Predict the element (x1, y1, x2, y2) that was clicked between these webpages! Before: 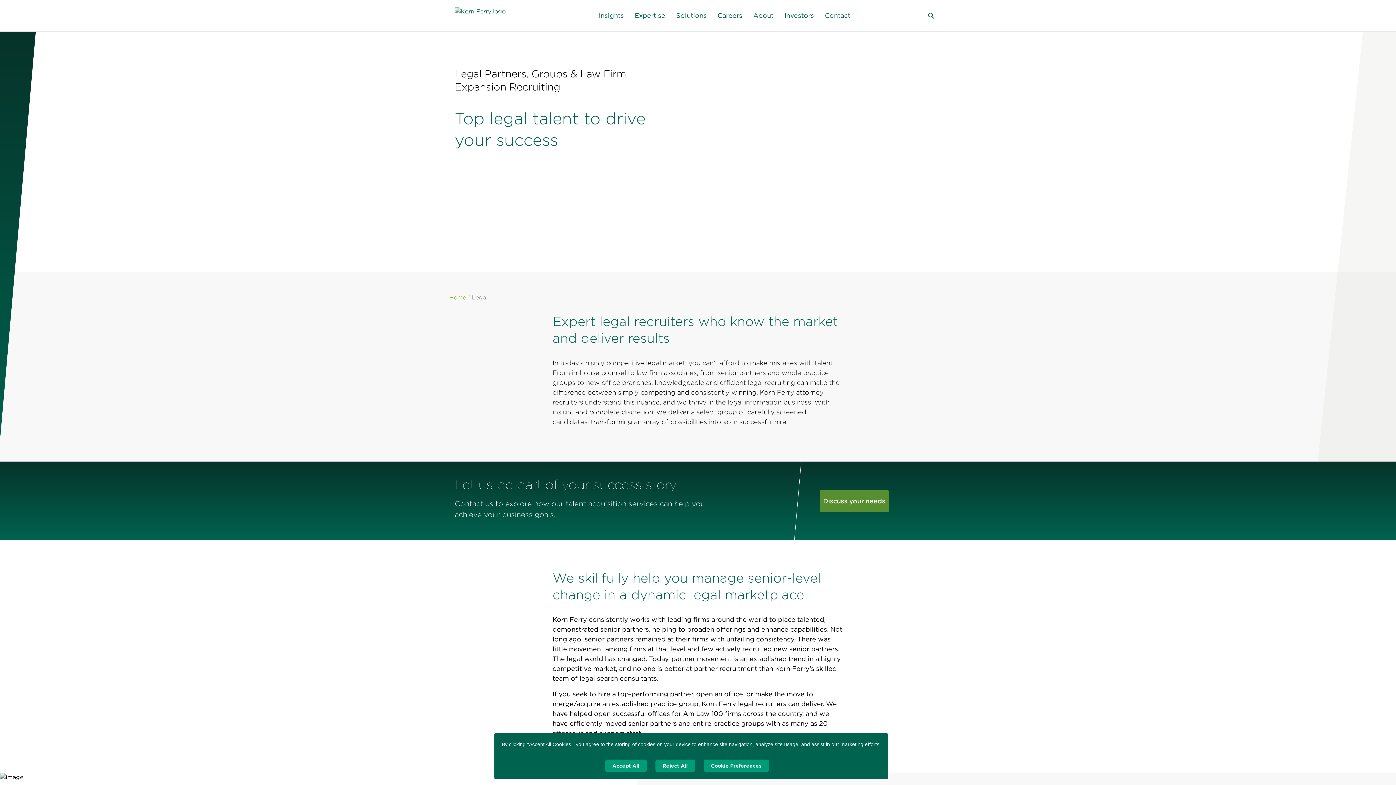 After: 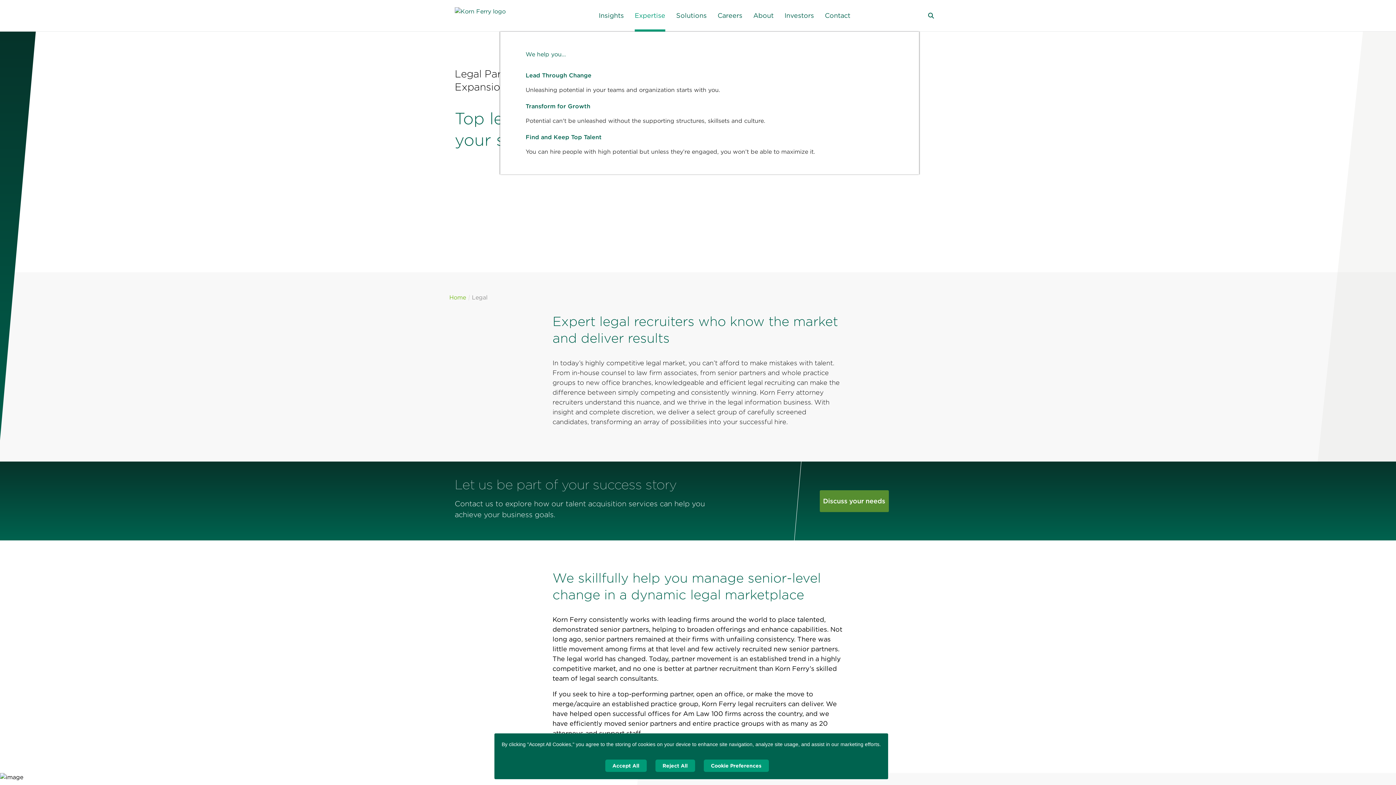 Action: label: Expertise bbox: (634, 0, 665, 31)